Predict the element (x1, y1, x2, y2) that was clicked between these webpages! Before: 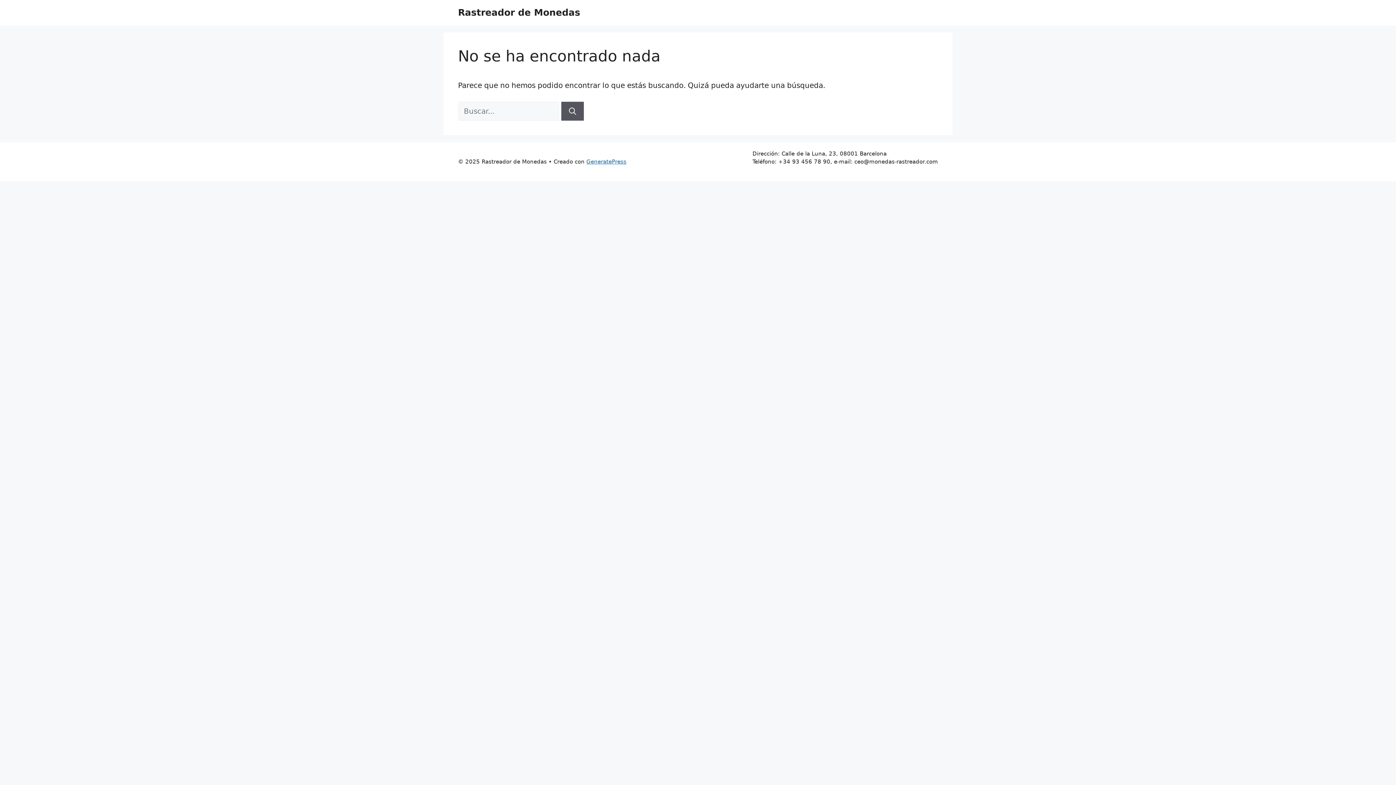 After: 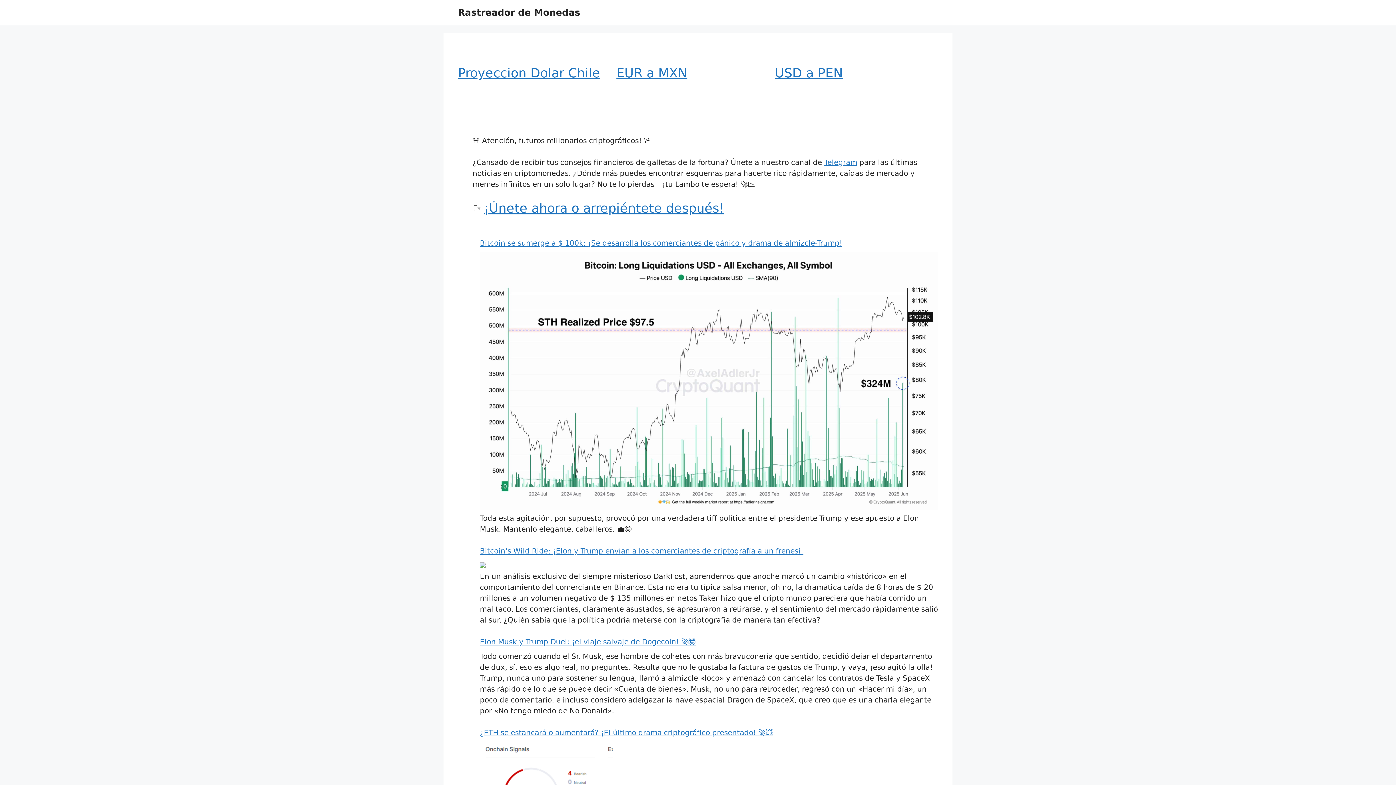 Action: bbox: (458, 7, 580, 17) label: Rastreador de Monedas